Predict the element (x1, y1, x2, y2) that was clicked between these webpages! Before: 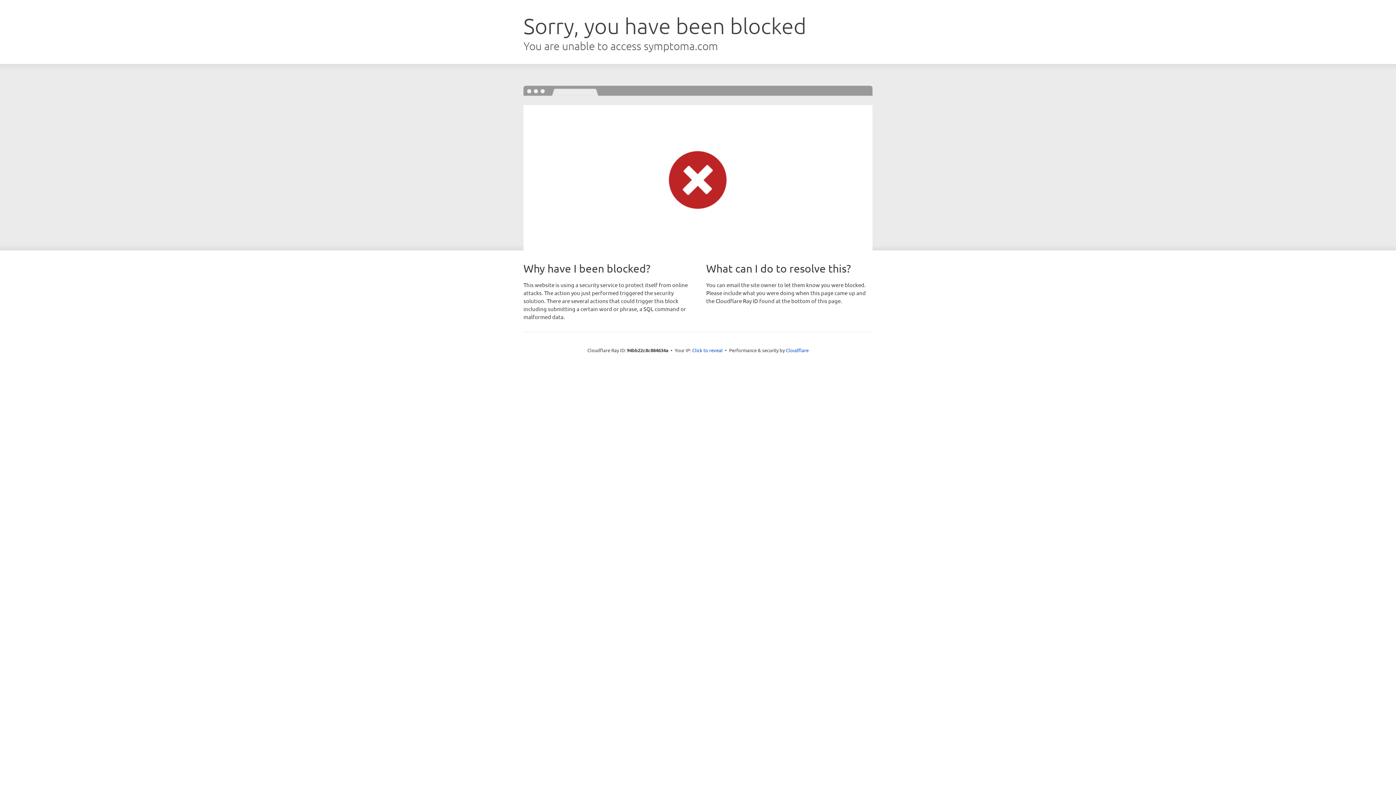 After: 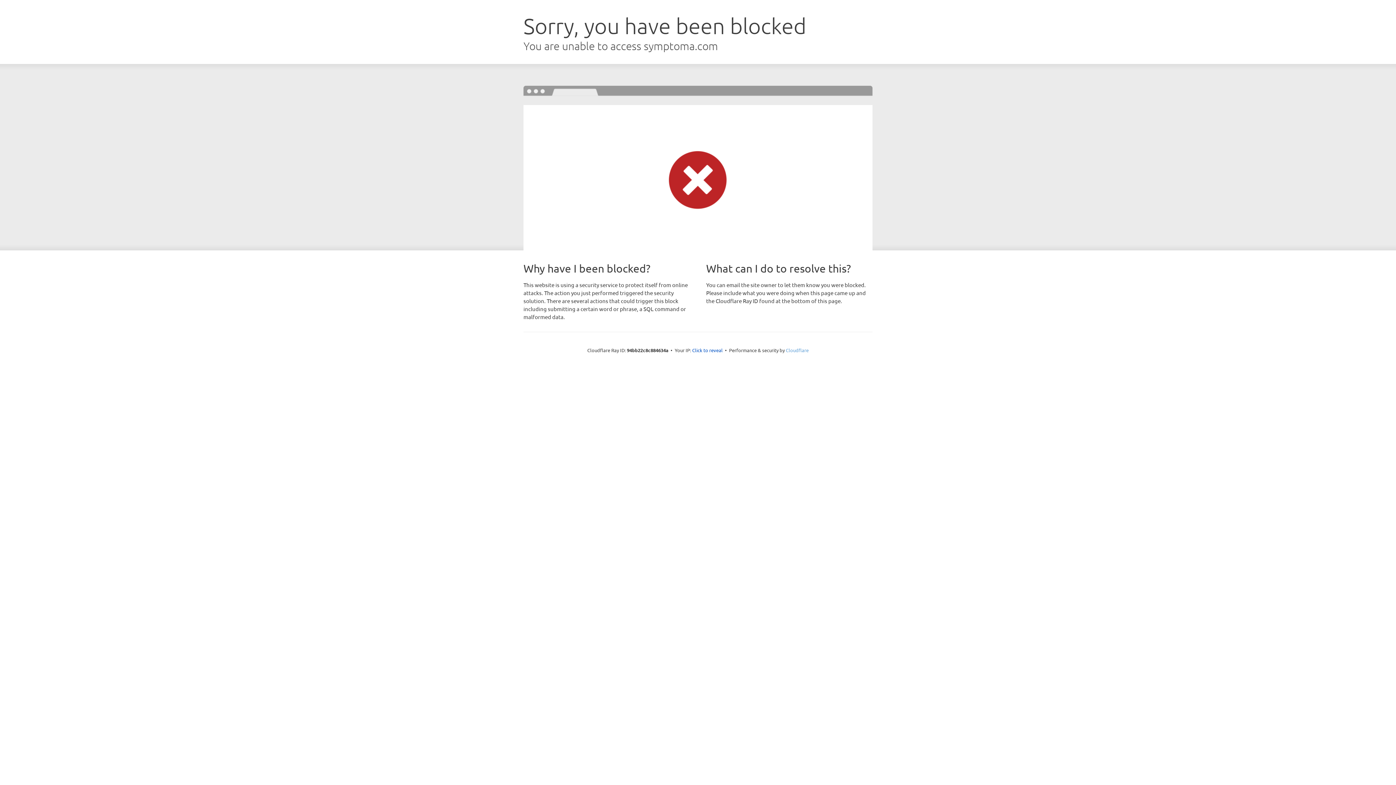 Action: bbox: (786, 347, 808, 353) label: Cloudflare